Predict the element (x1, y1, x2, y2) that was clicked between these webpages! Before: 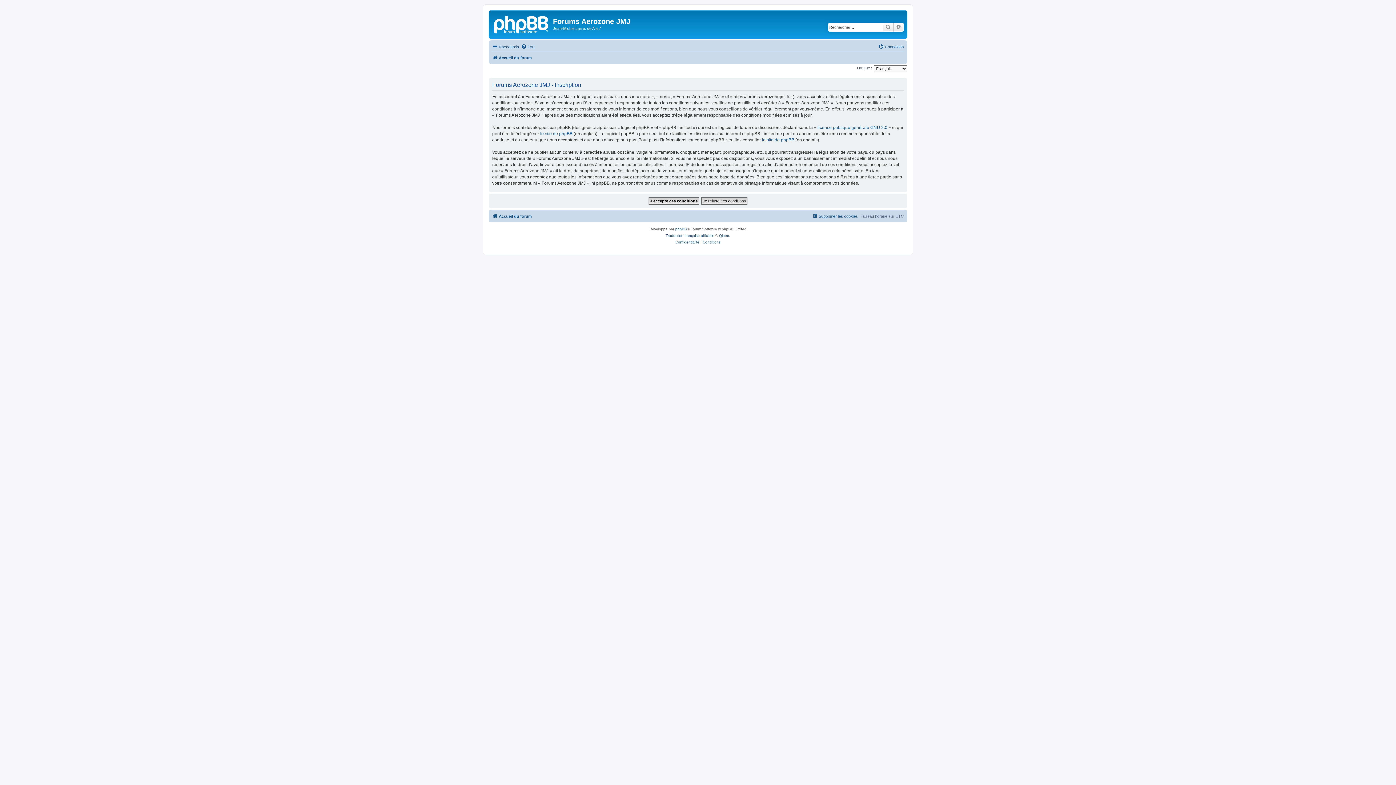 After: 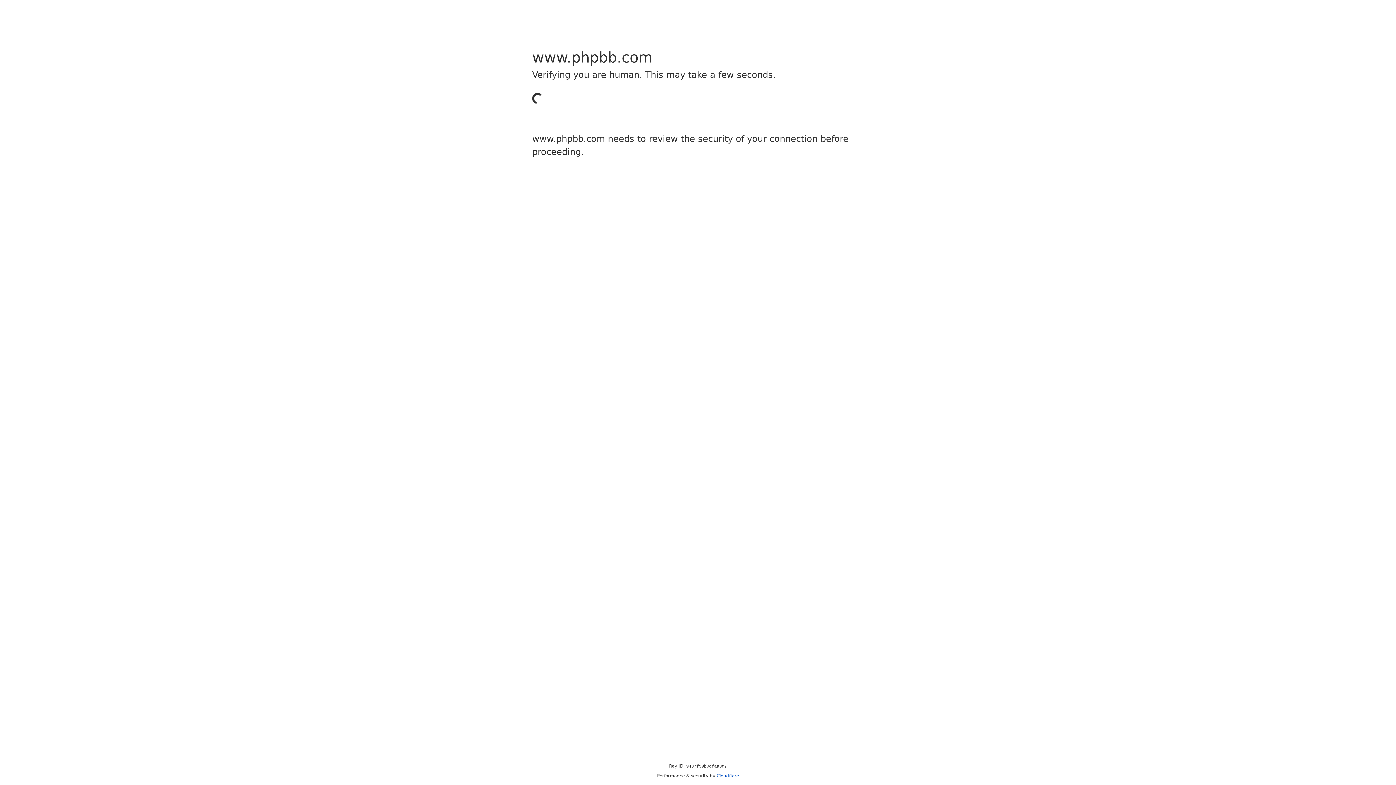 Action: bbox: (540, 130, 572, 137) label: le site de phpBB